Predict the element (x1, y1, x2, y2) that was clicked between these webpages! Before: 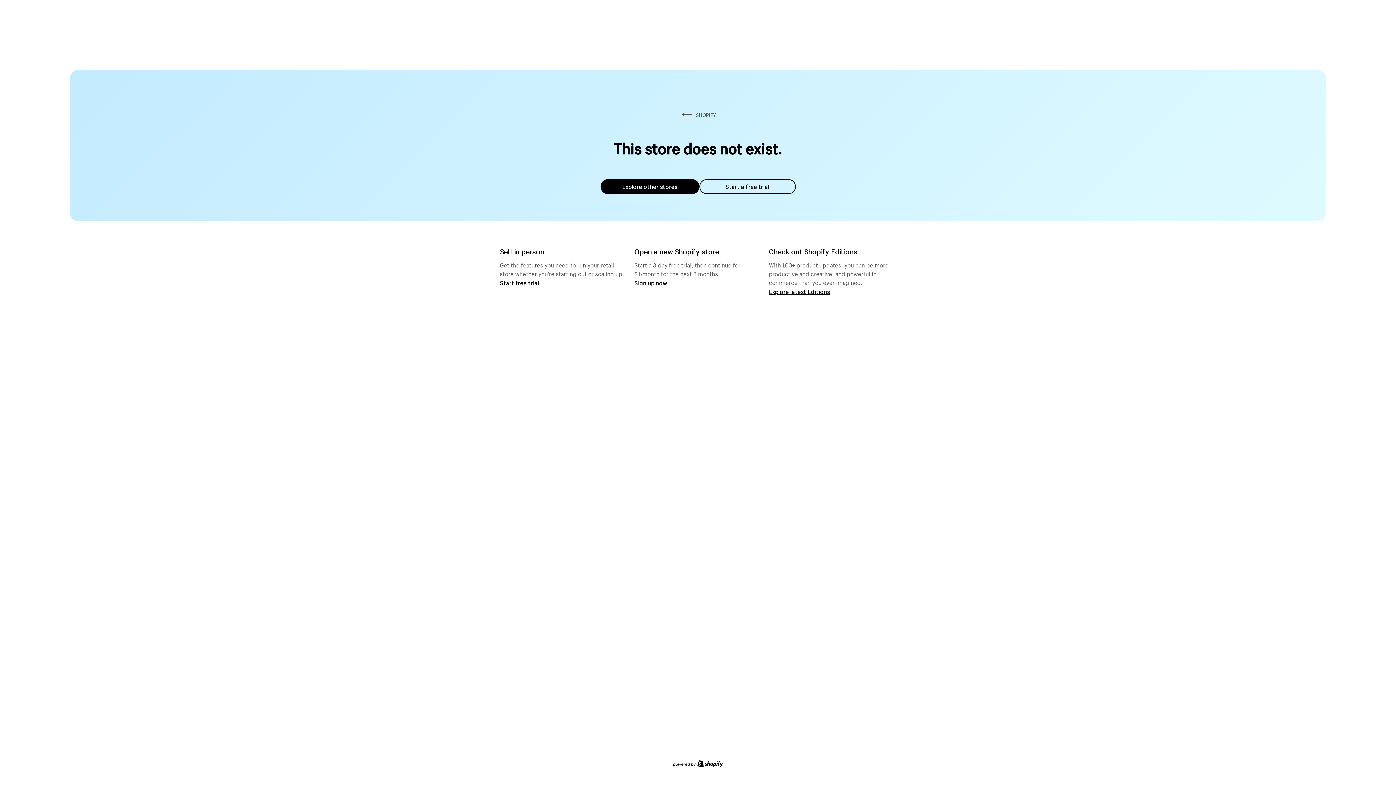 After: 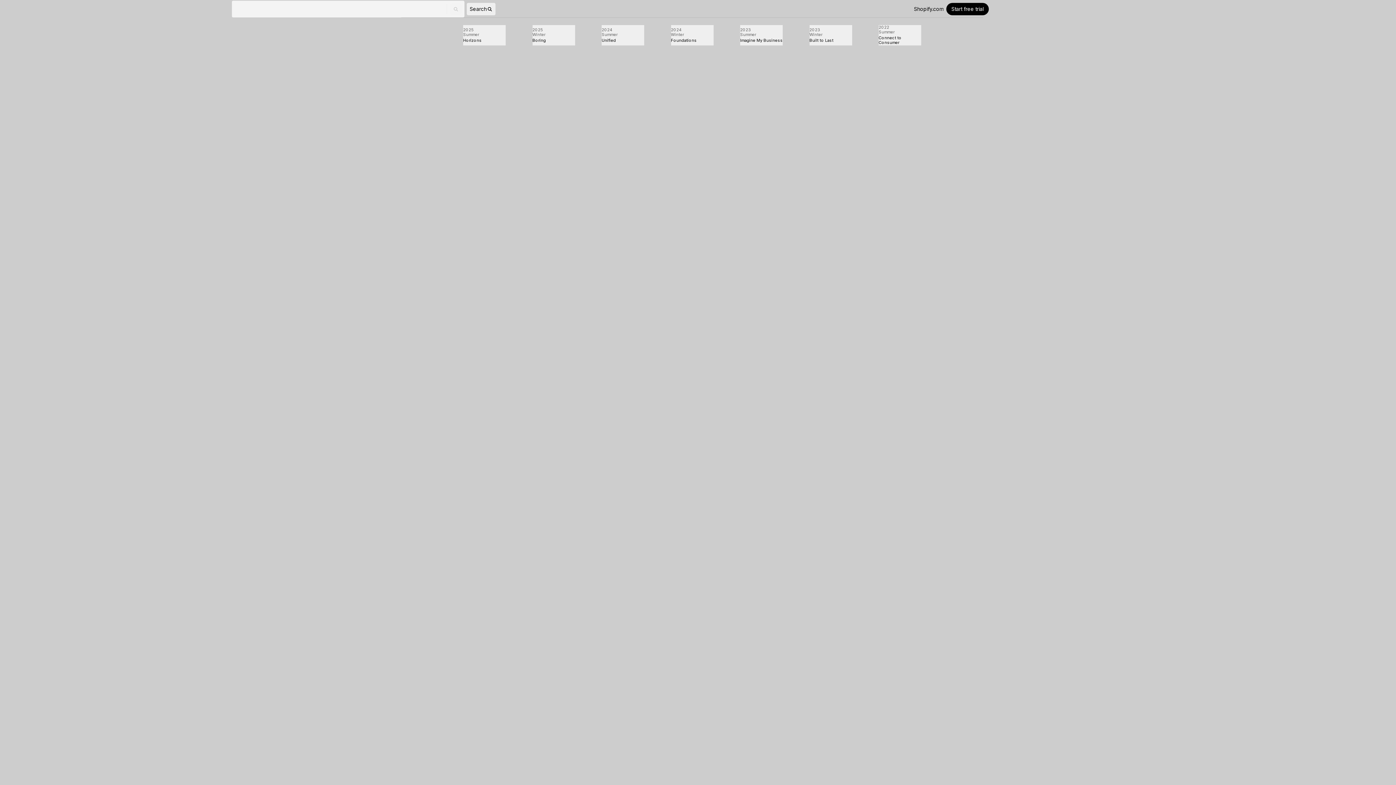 Action: label: Explore latest Editions bbox: (769, 287, 830, 295)